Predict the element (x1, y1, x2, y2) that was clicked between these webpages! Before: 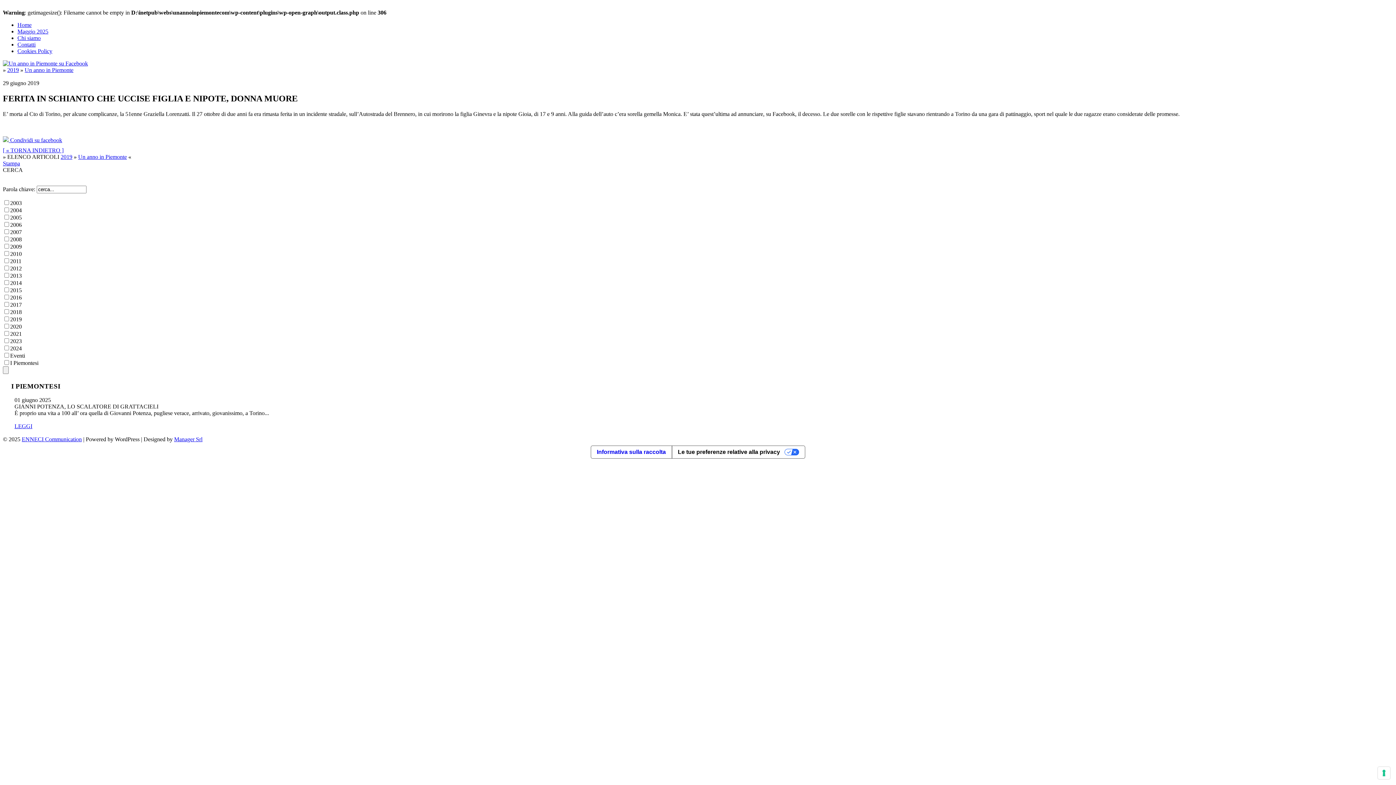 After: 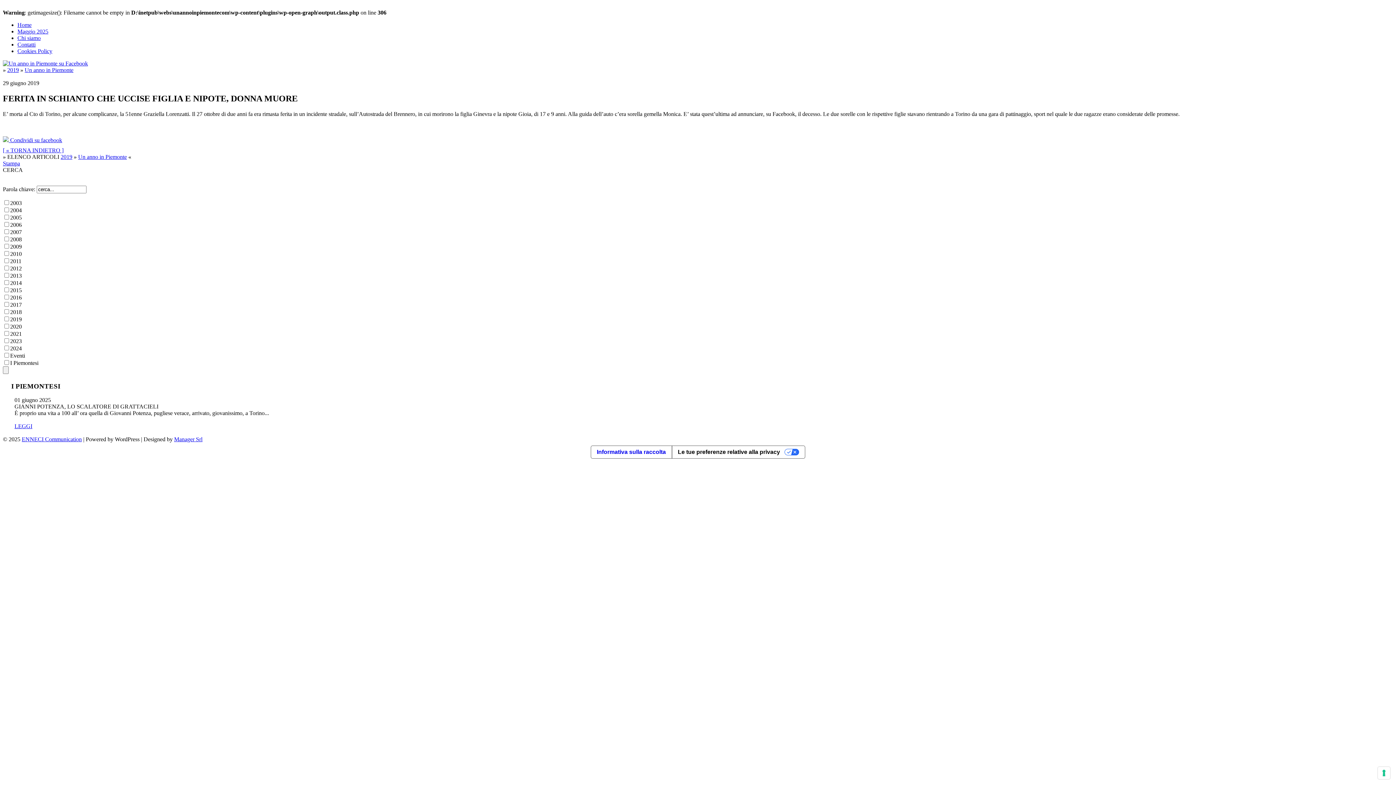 Action: bbox: (2, 60, 88, 66)